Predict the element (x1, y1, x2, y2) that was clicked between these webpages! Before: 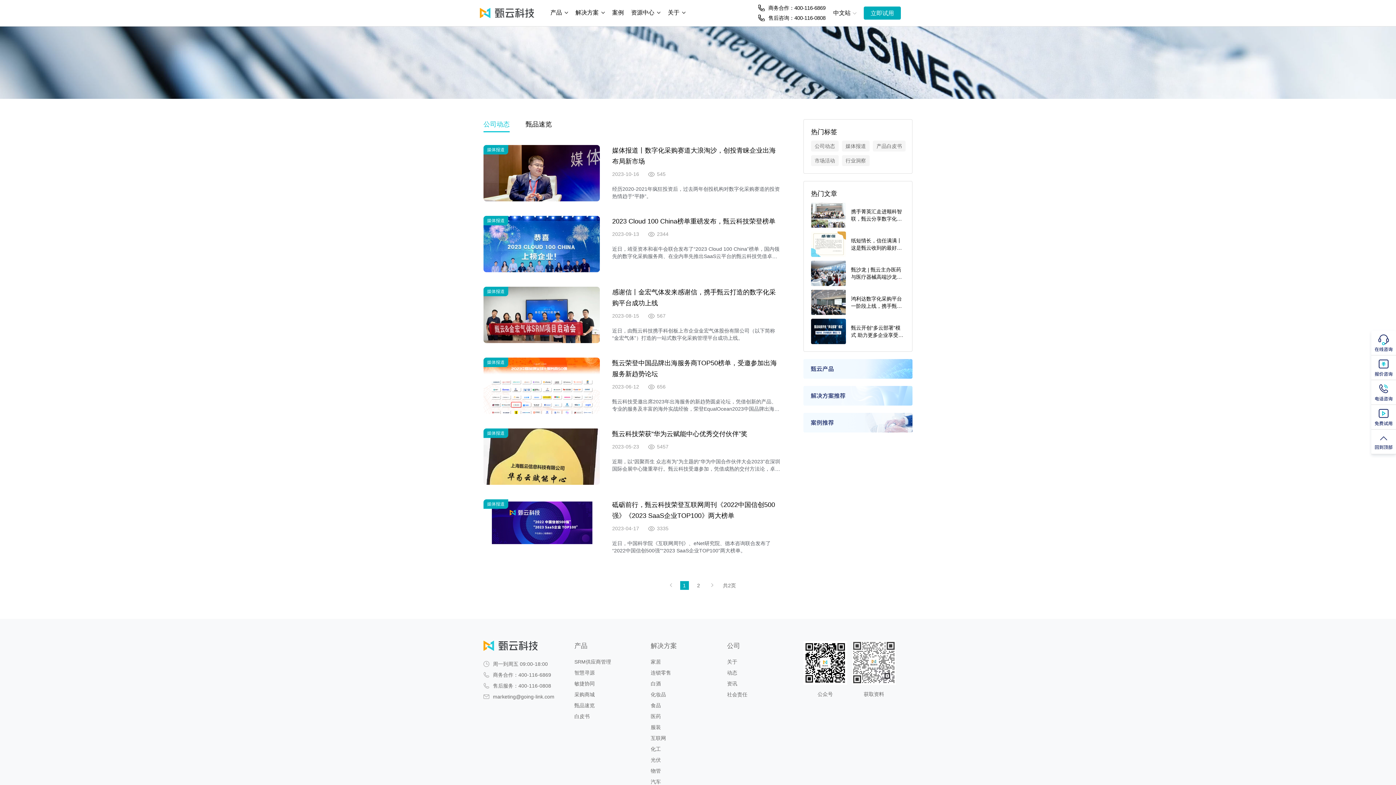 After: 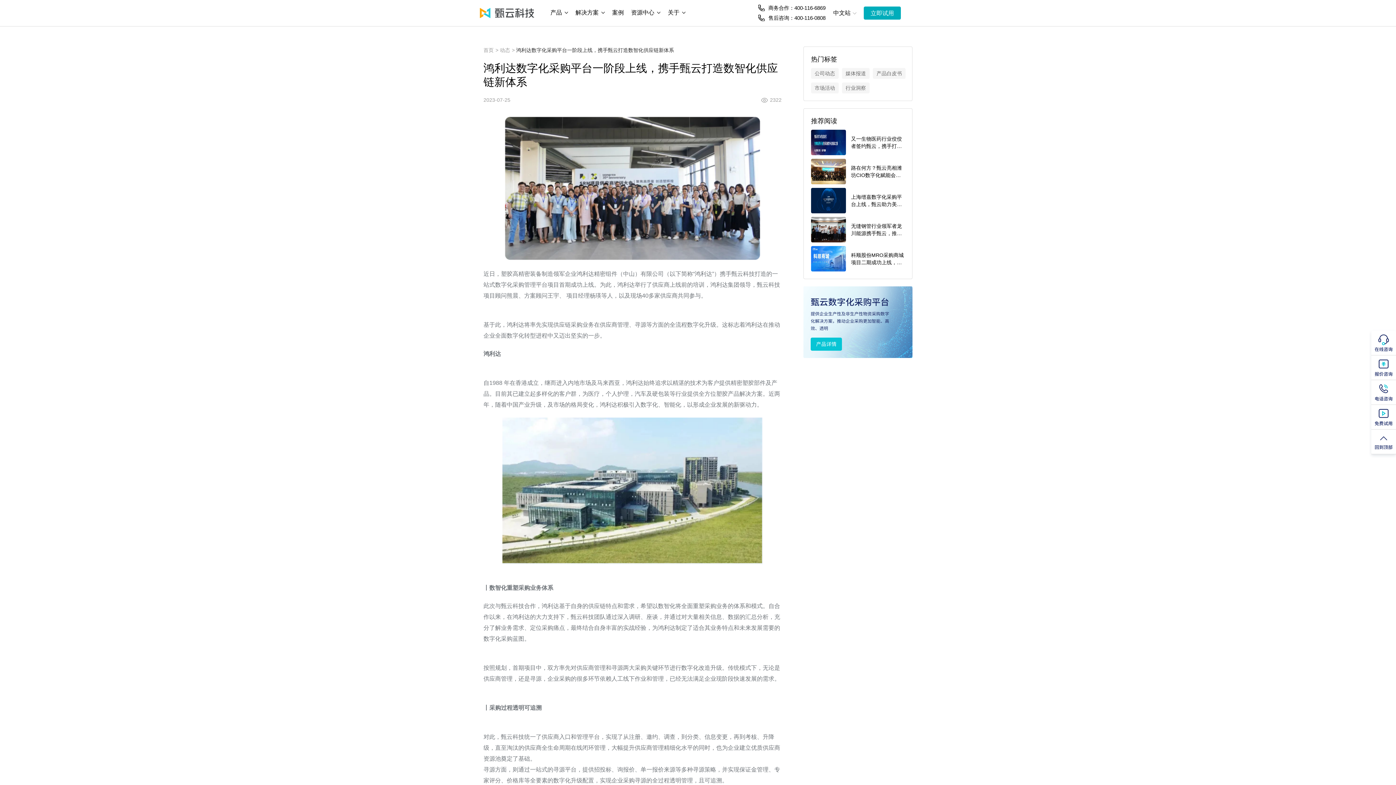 Action: label: 鸿利达数字化采购平台一阶段上线，携手甄云打造数智化供应链新体系 bbox: (851, 295, 905, 309)